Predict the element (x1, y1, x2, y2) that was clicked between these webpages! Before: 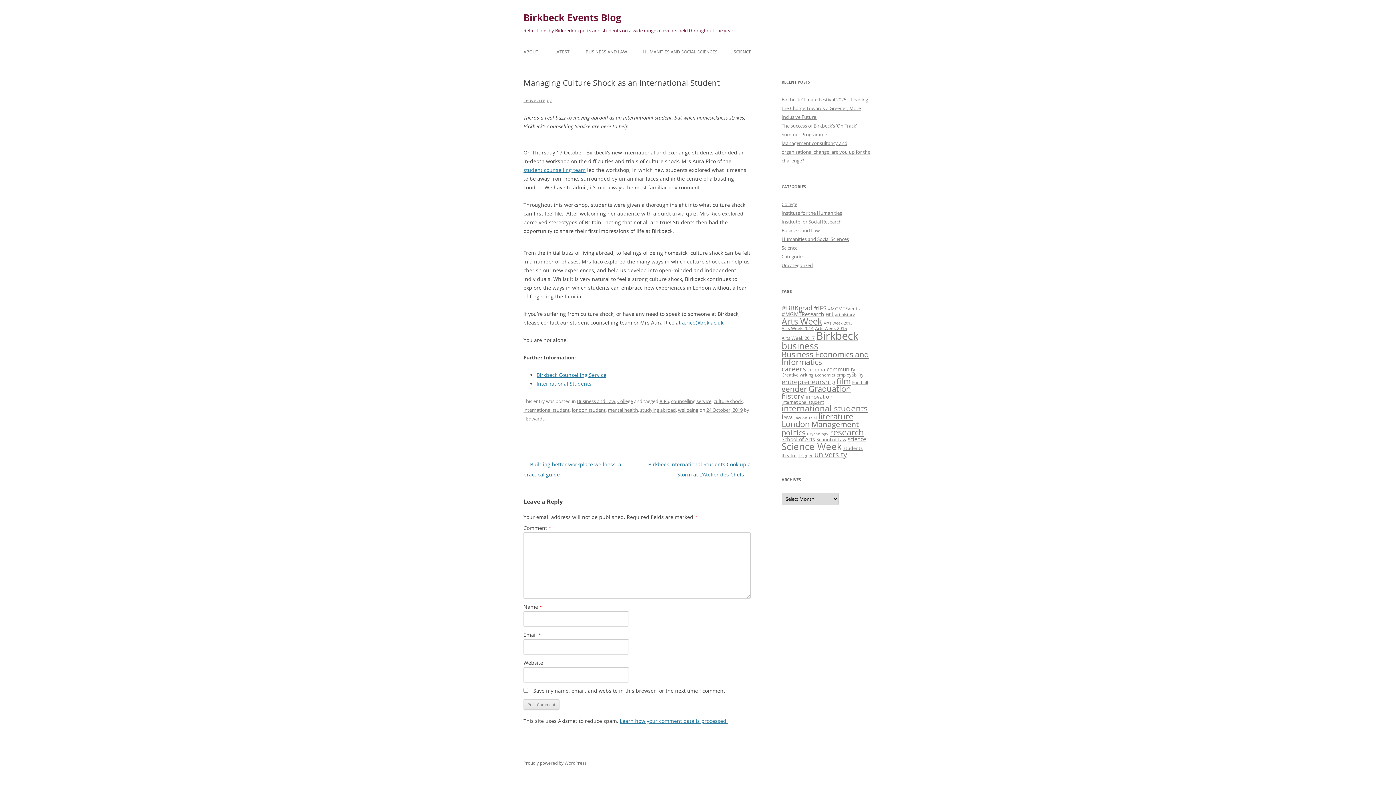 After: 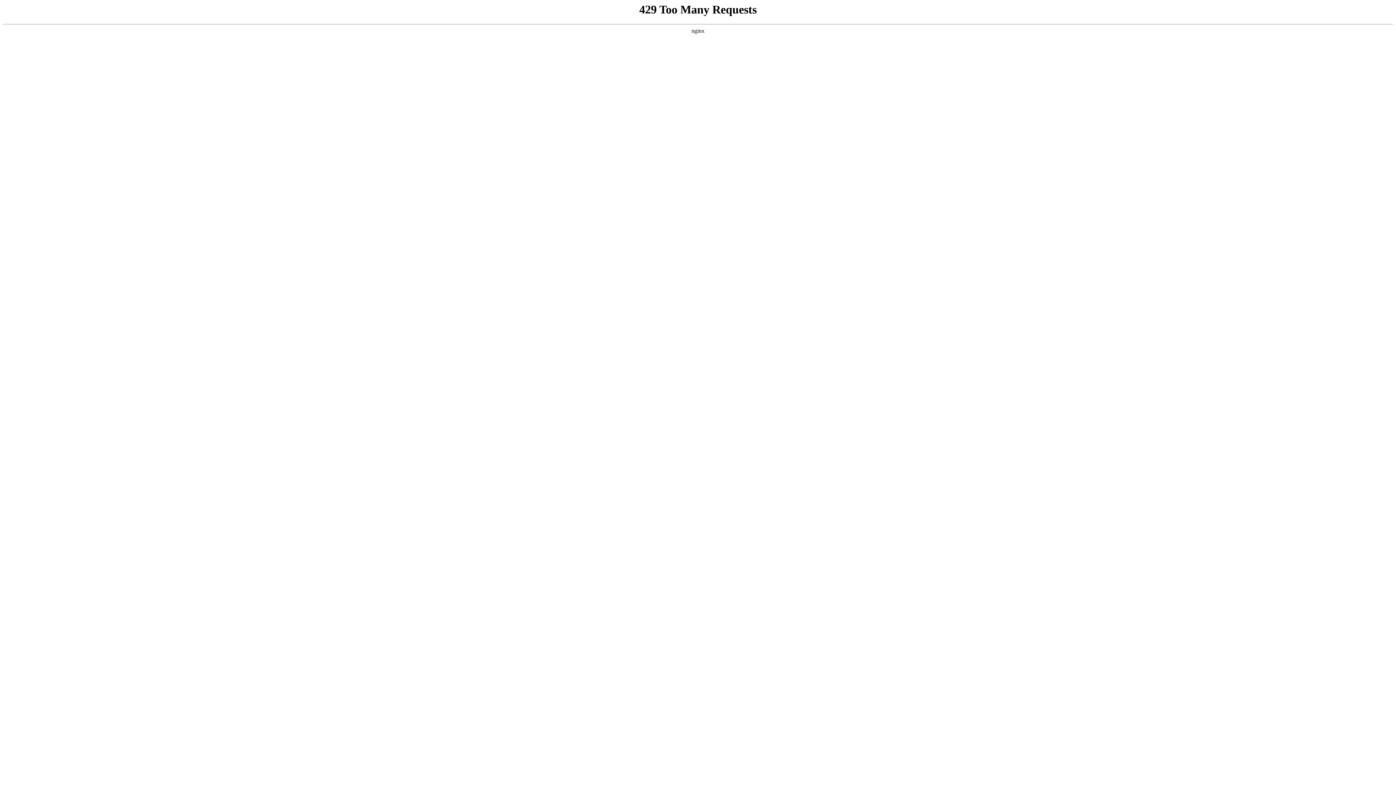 Action: label: #BBKgrad (19 items) bbox: (781, 303, 812, 312)